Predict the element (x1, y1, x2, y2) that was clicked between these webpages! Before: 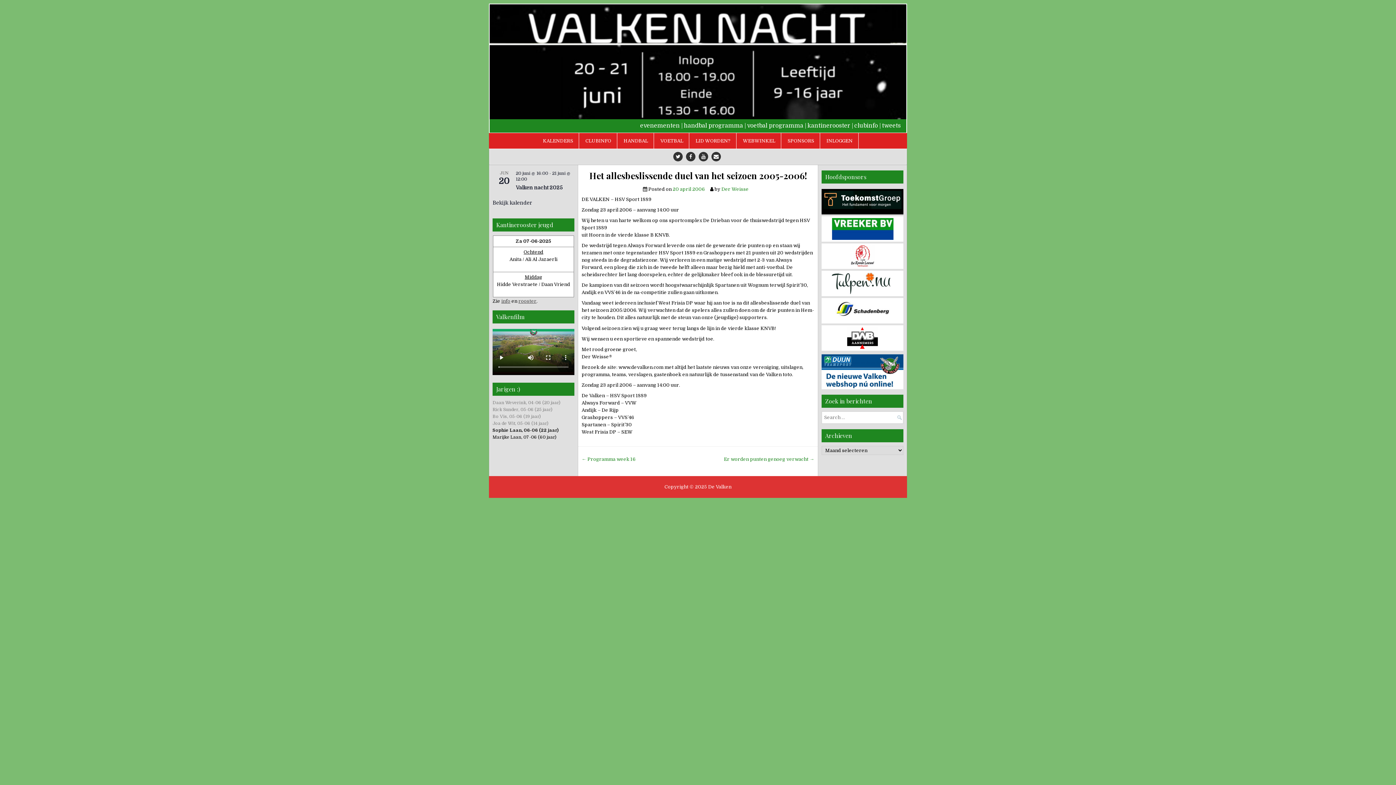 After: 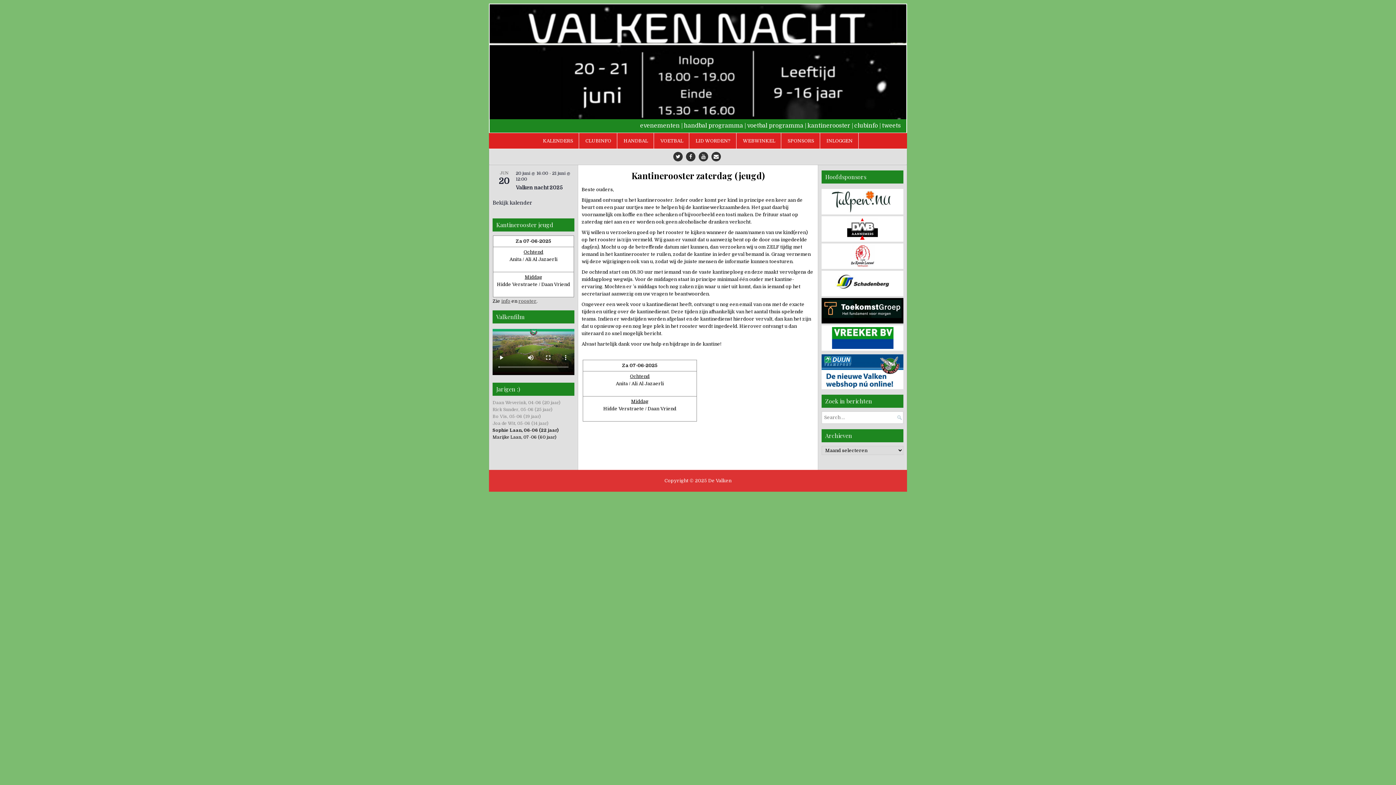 Action: label: kantinerooster  bbox: (807, 122, 852, 129)